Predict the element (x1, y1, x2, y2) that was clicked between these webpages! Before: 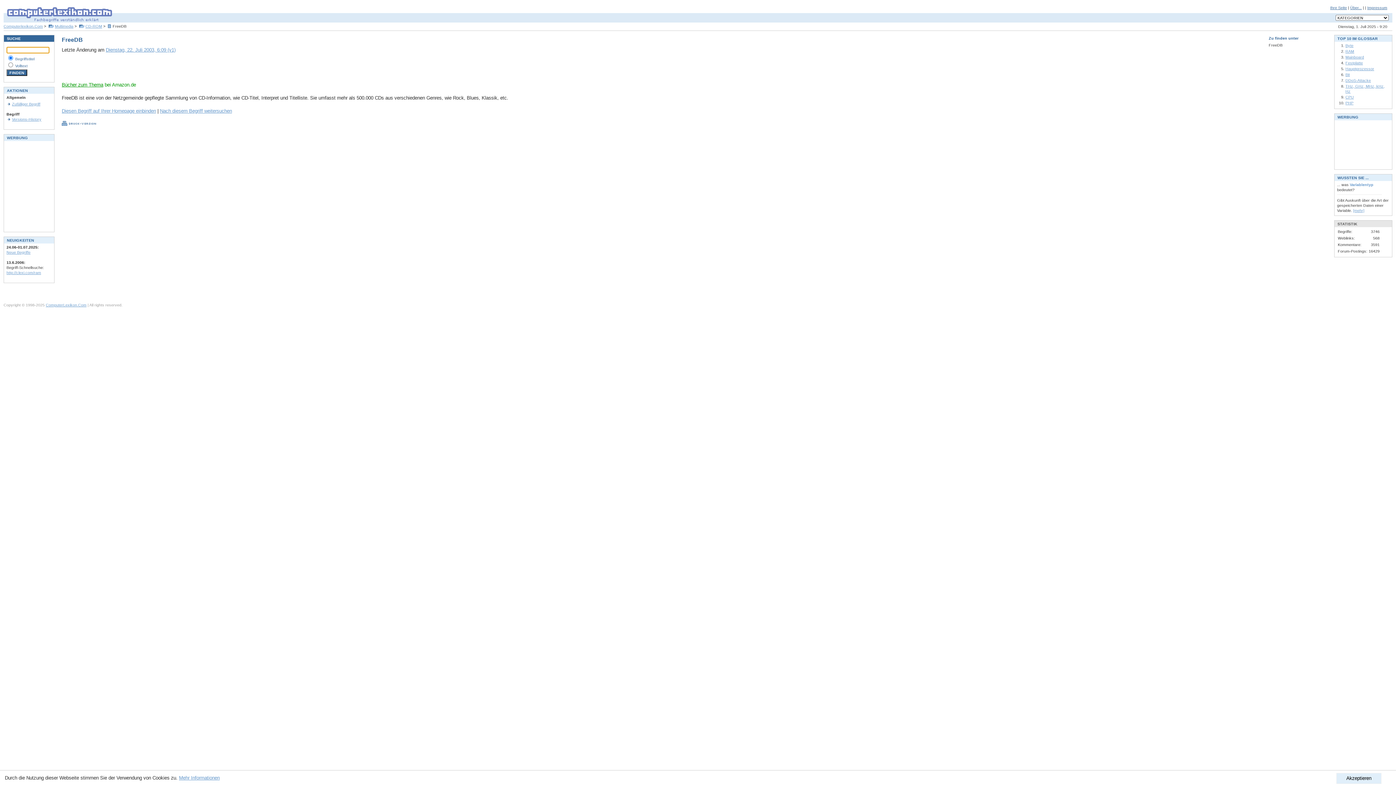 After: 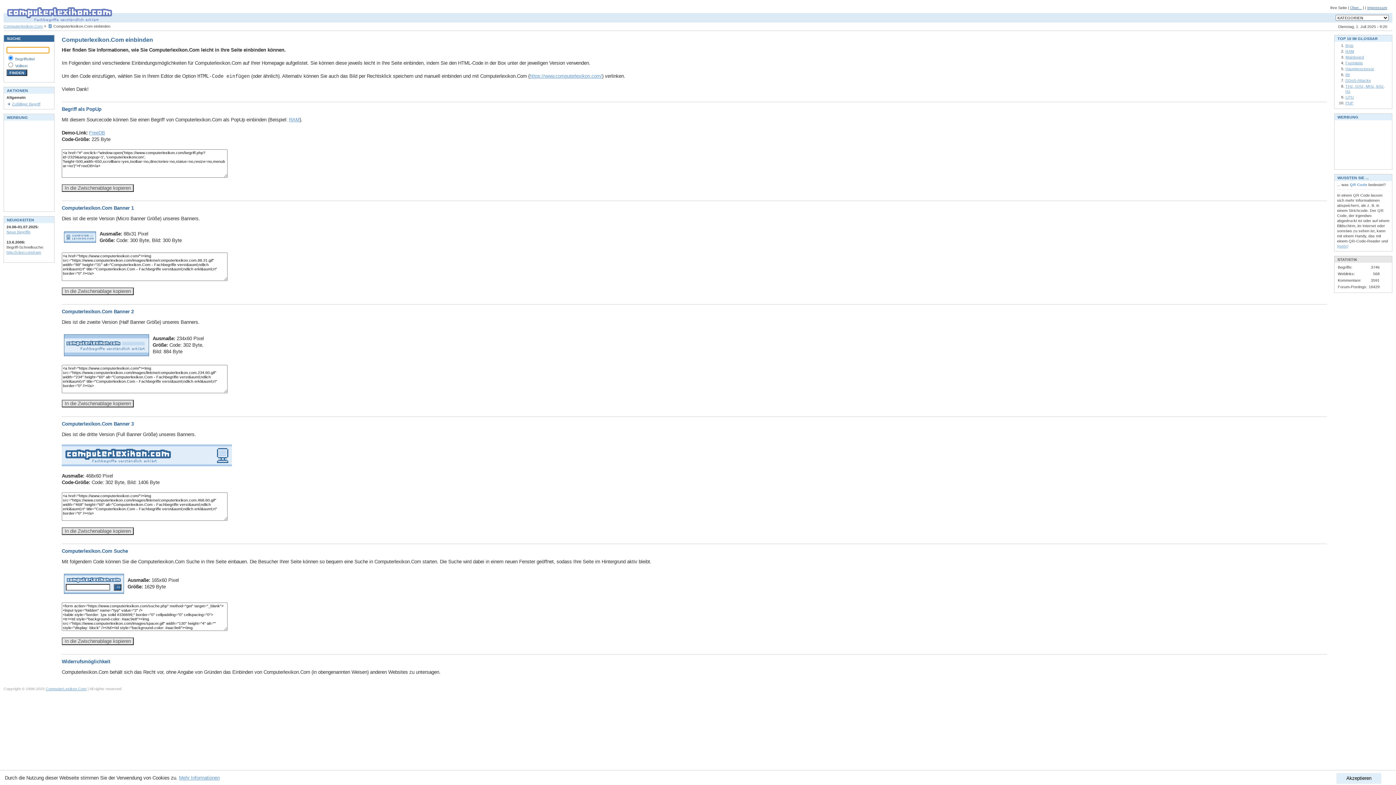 Action: label: Diesen Begriff auf Ihrer Homepage einbinden bbox: (61, 108, 156, 113)